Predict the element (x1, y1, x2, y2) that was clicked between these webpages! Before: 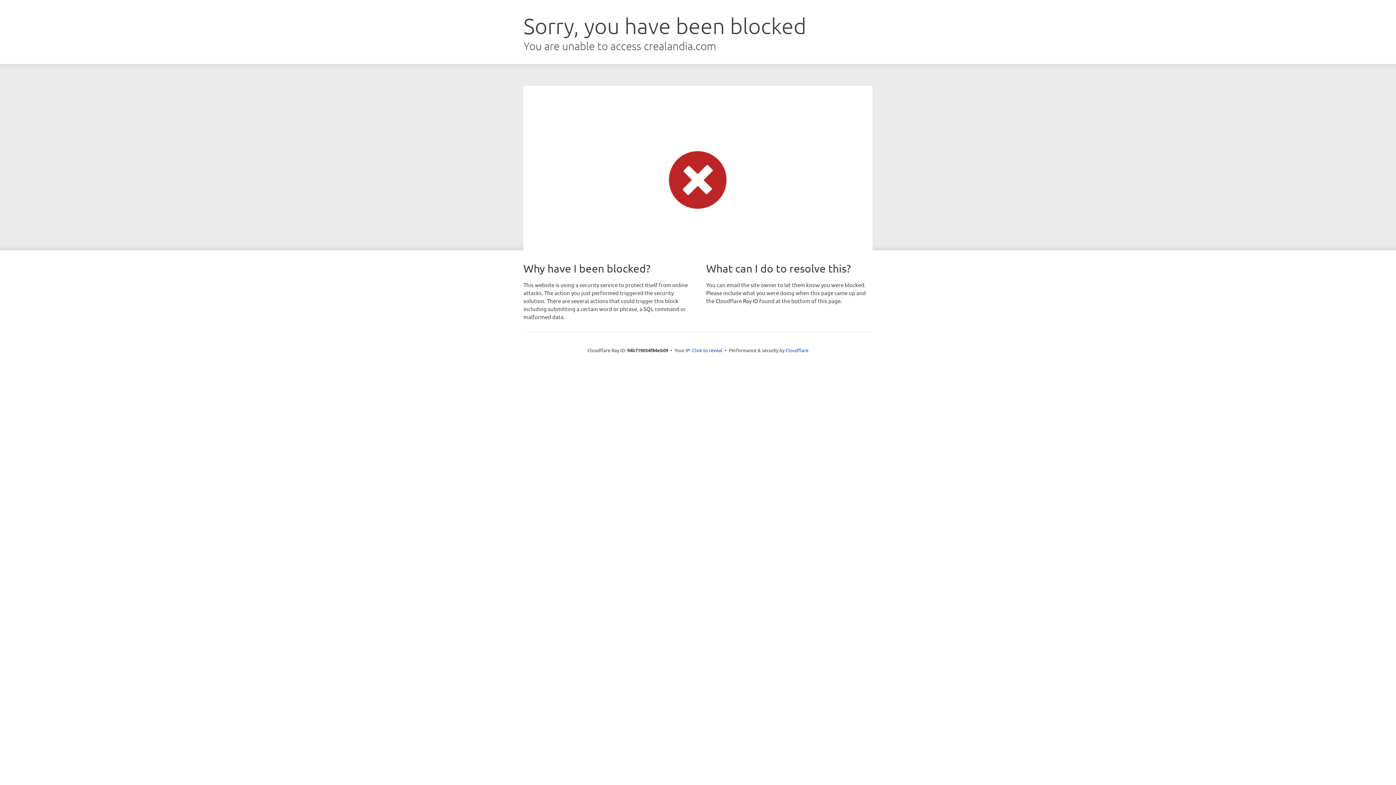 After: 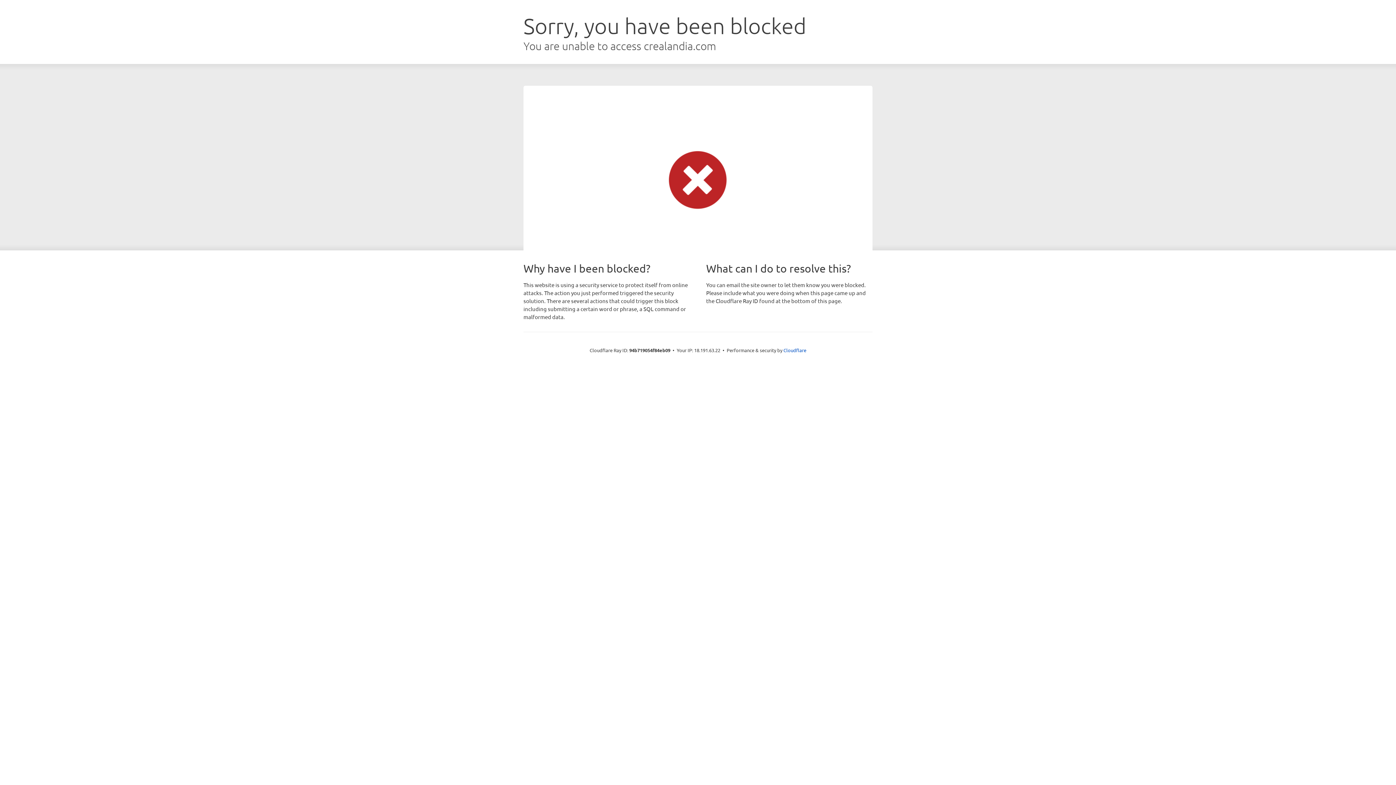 Action: label: Click to reveal bbox: (692, 346, 722, 353)